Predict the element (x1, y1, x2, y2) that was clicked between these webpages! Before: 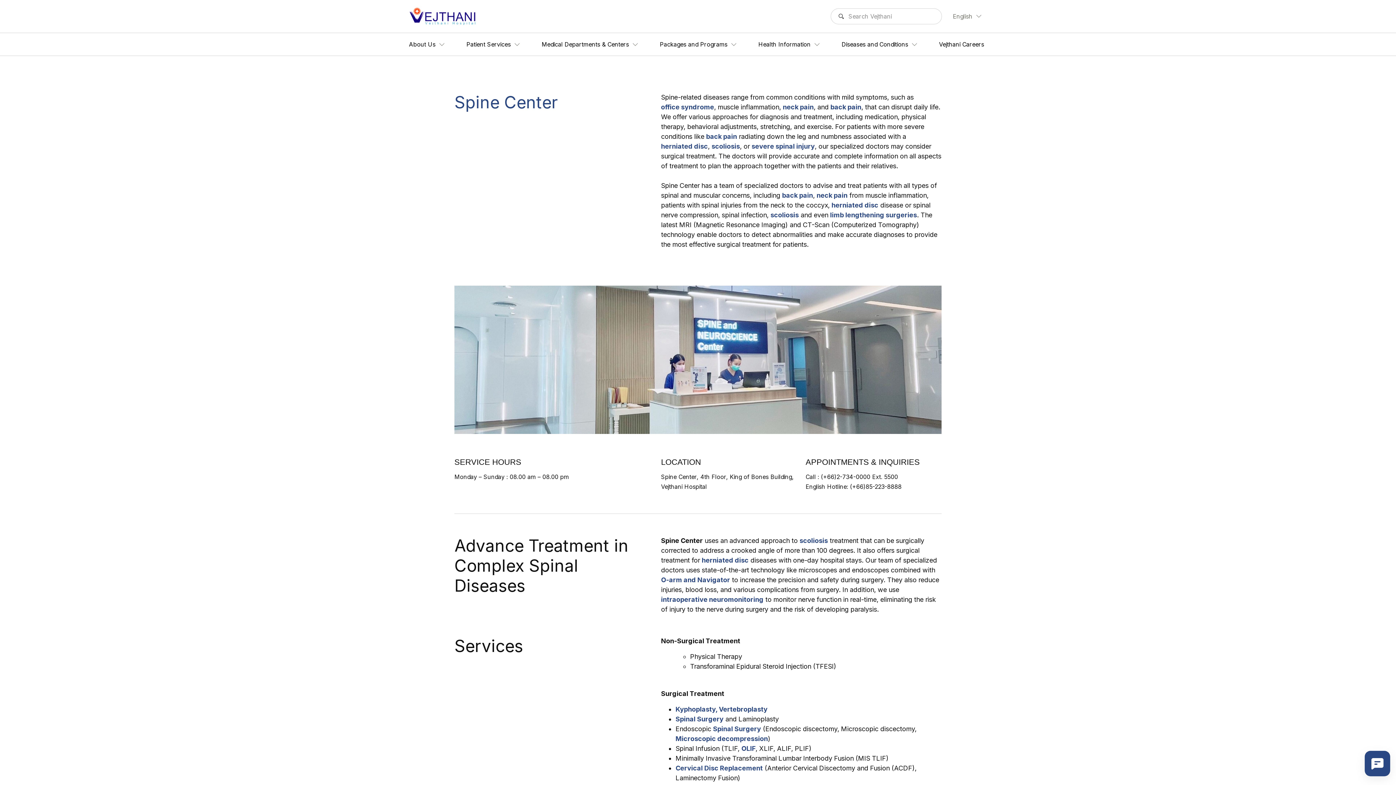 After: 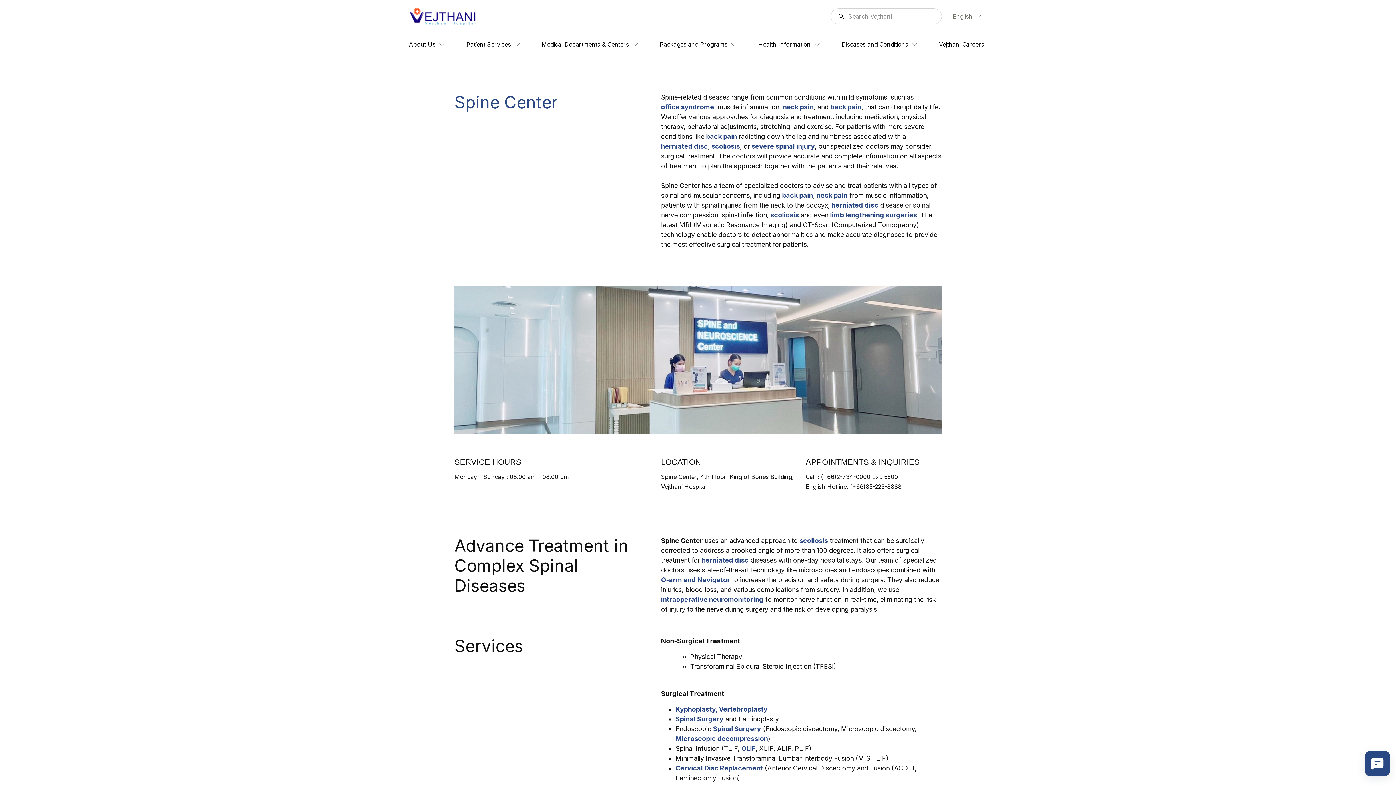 Action: bbox: (701, 555, 748, 565) label: herniated disc